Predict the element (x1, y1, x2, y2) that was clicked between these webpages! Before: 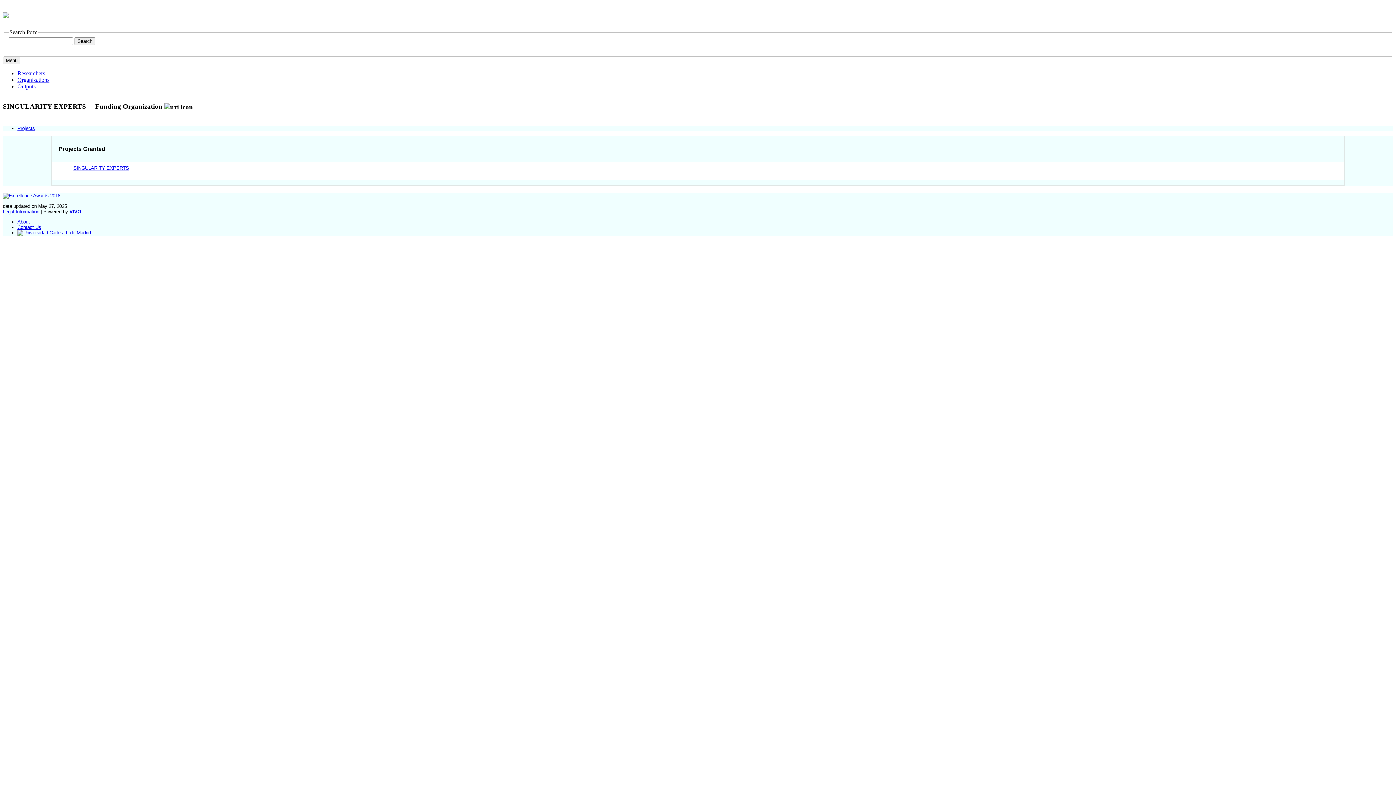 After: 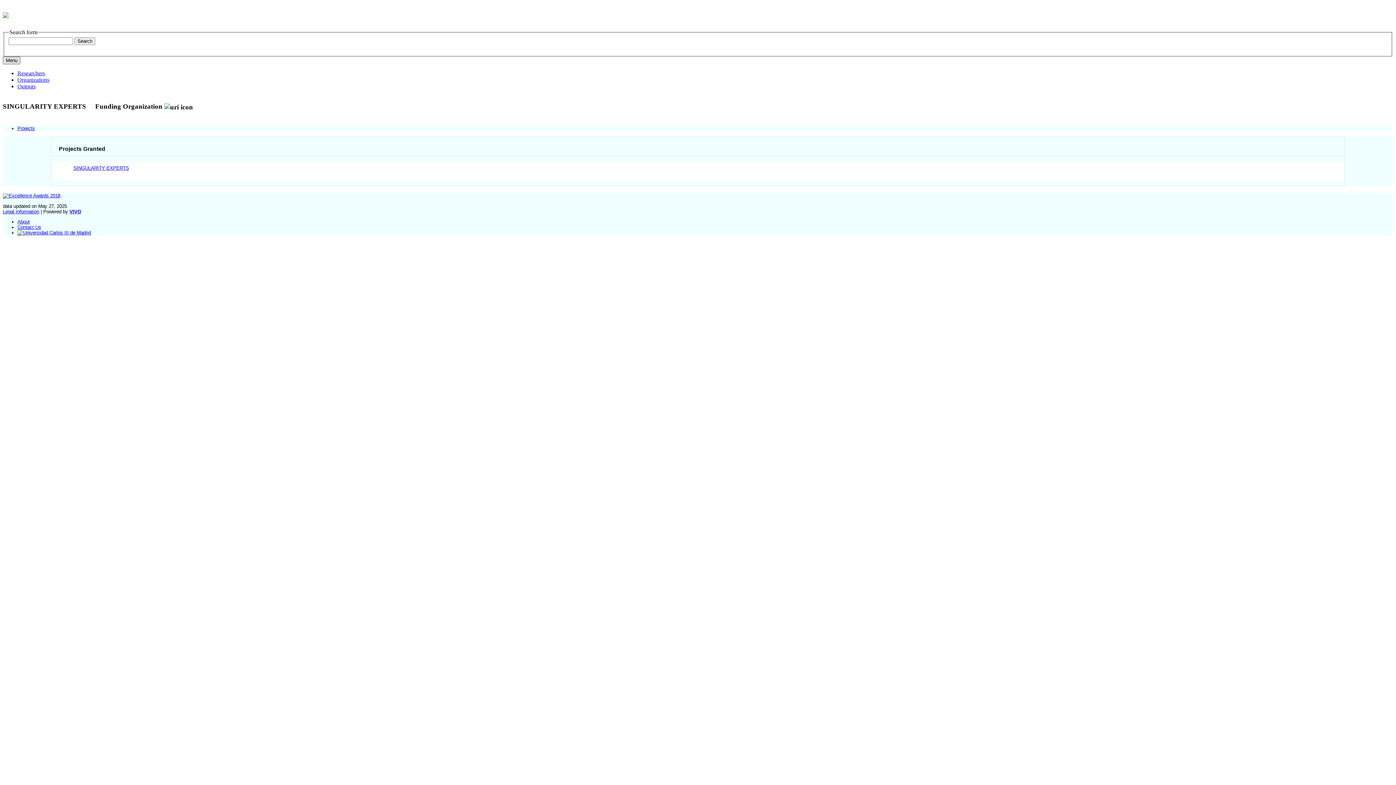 Action: label: Toggle navigation bbox: (2, 56, 20, 64)